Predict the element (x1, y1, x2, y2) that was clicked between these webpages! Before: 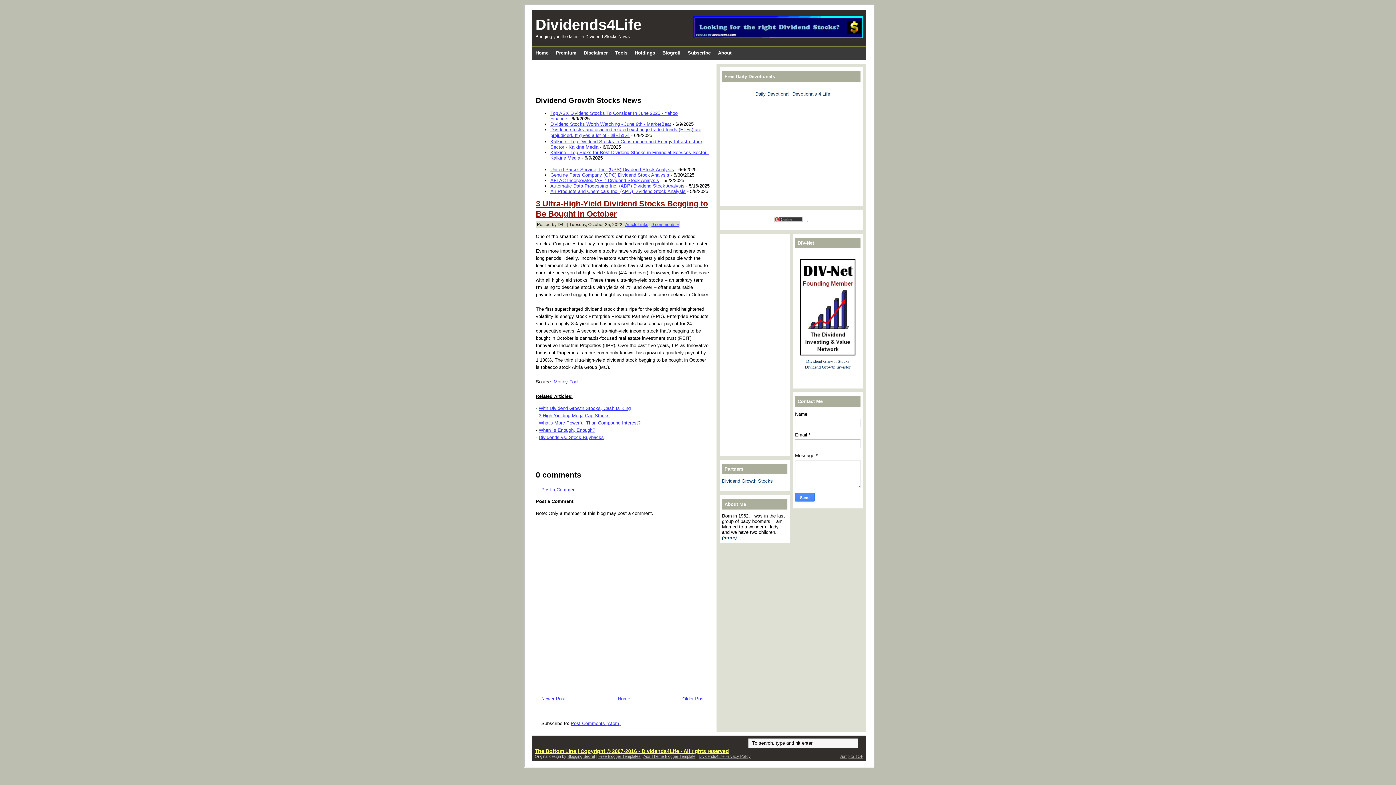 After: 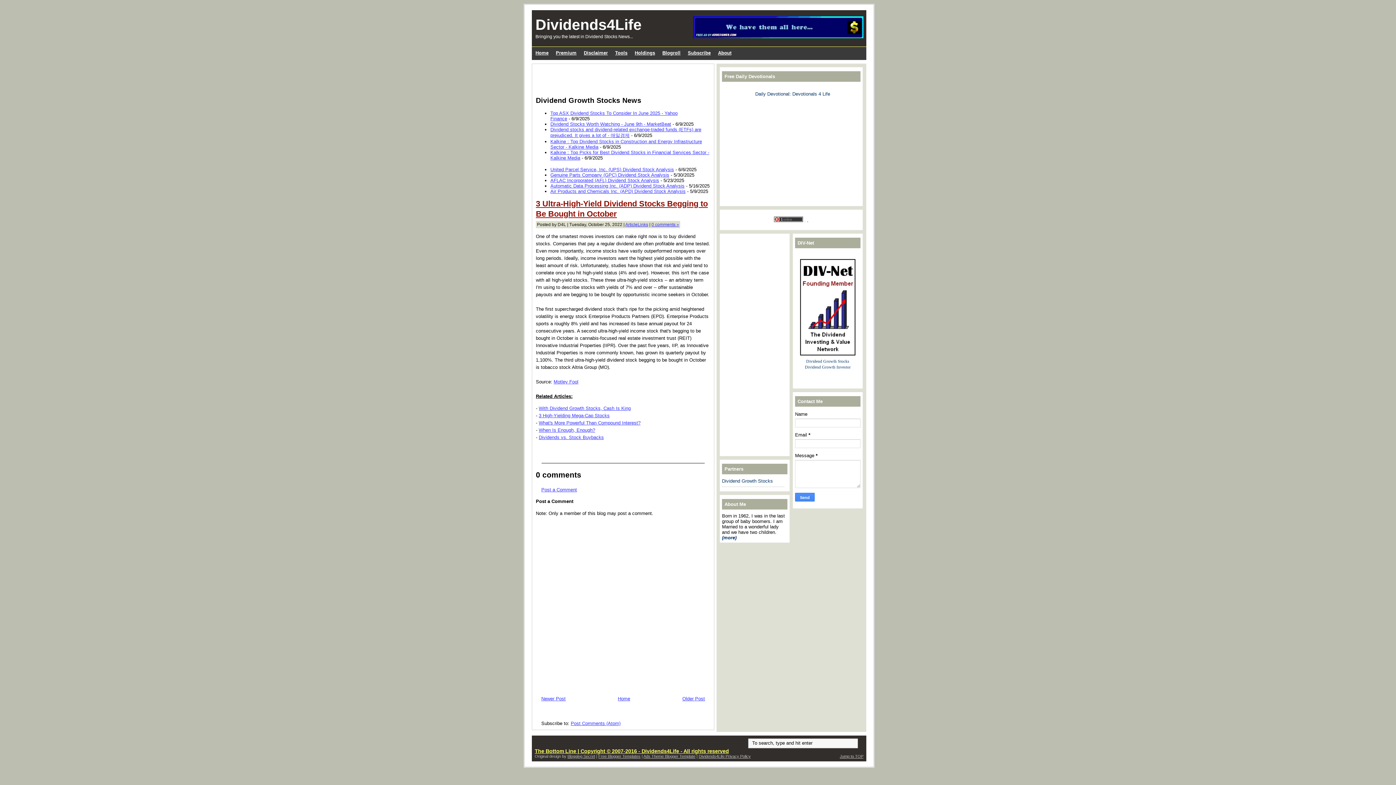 Action: label: Jump to TOP bbox: (840, 754, 863, 758)